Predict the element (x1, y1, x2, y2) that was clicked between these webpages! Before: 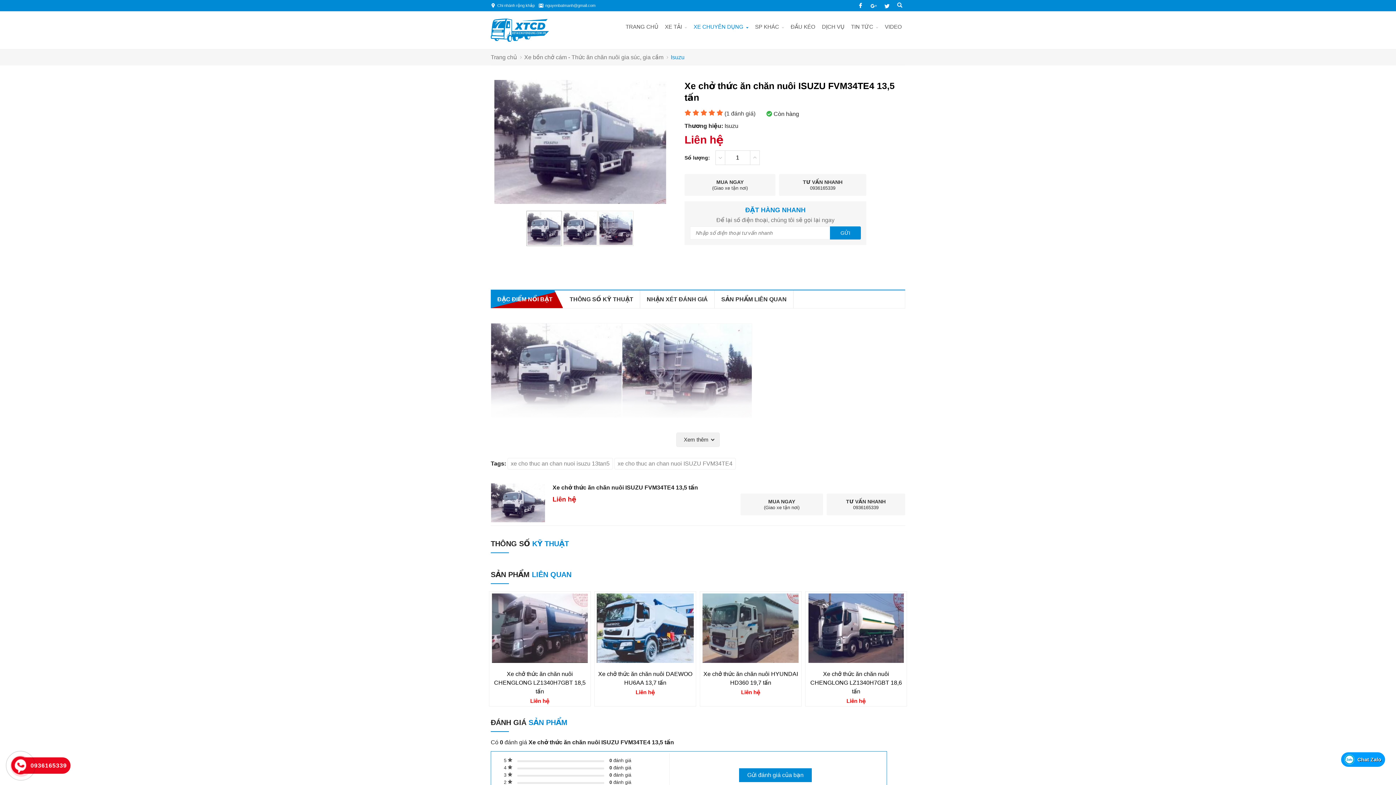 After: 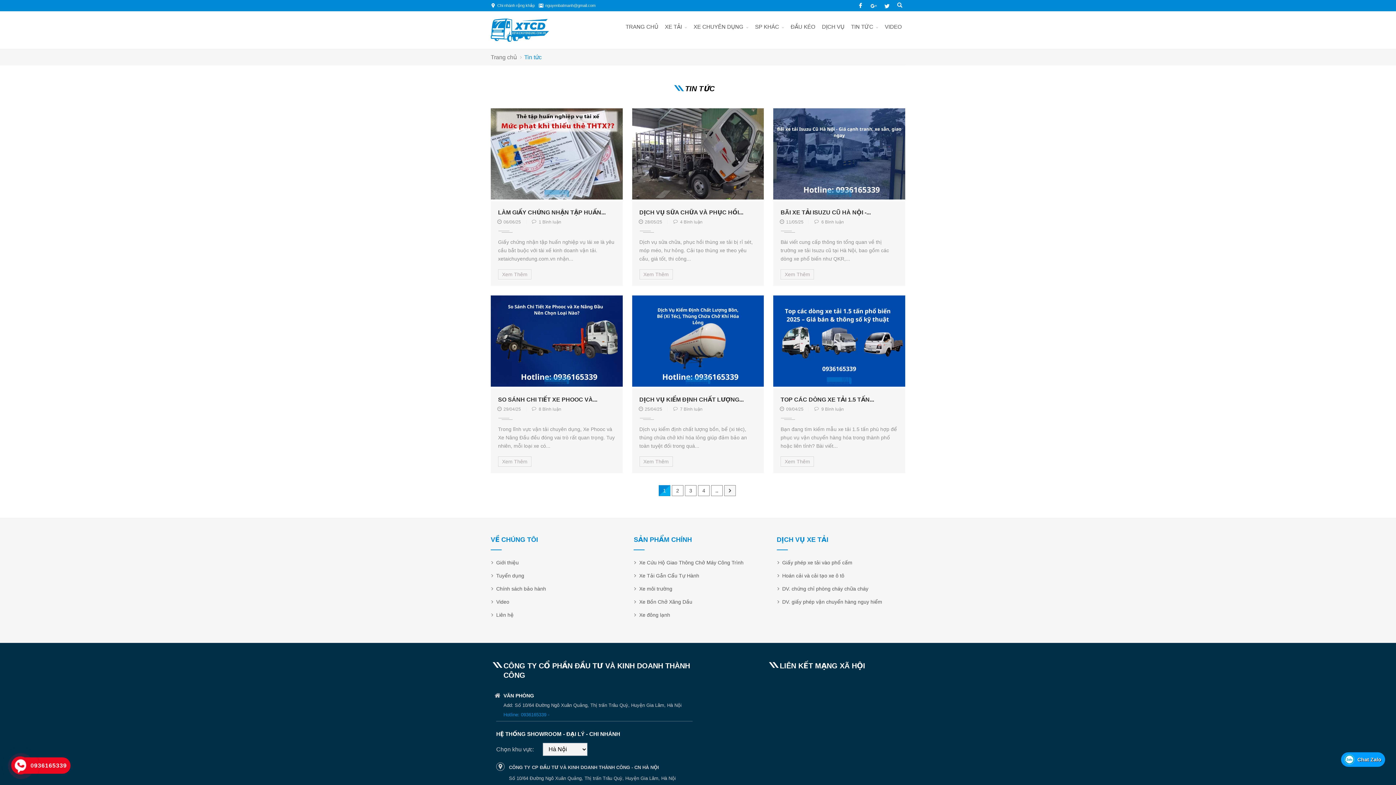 Action: bbox: (851, 23, 873, 30) label: TIN TỨC